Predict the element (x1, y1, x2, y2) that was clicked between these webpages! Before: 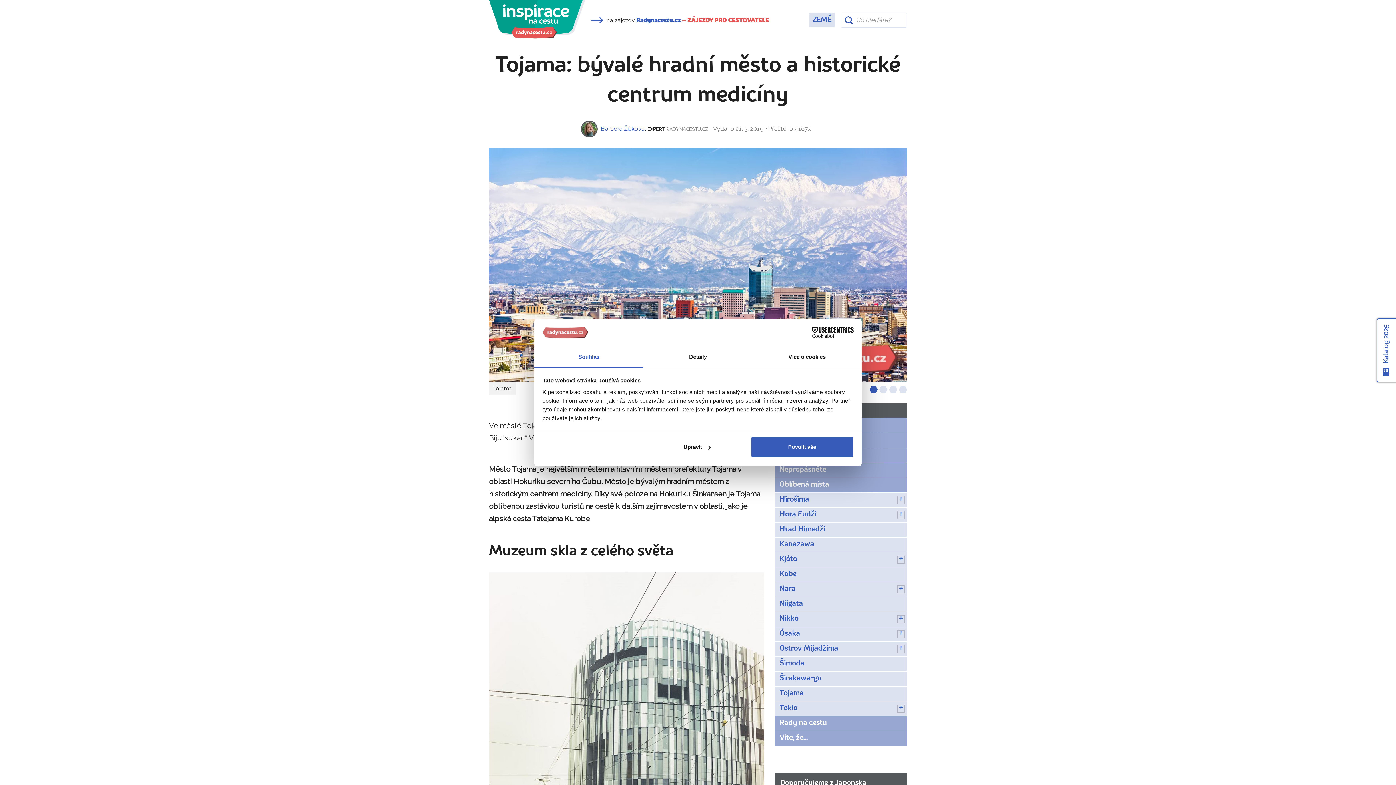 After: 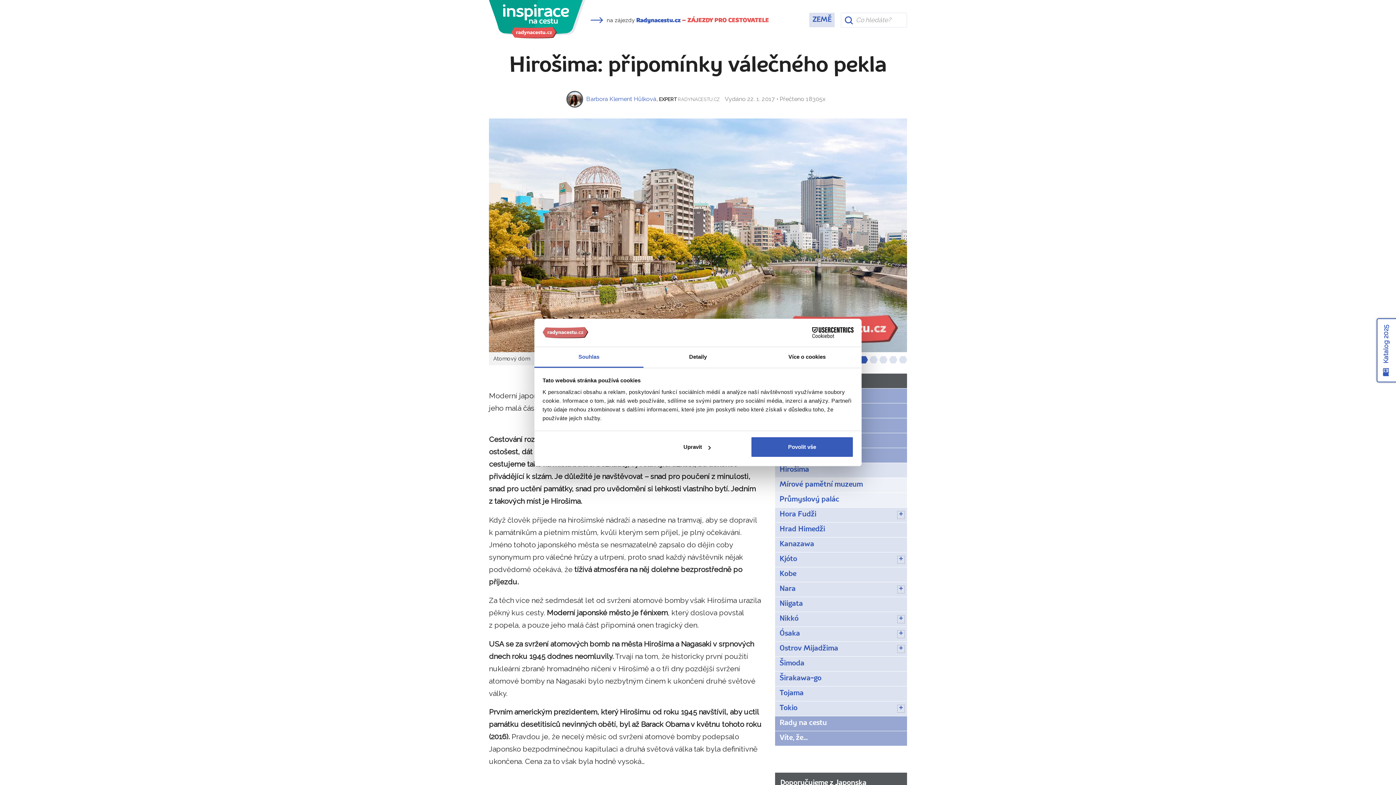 Action: label: Hirošima bbox: (775, 493, 907, 507)